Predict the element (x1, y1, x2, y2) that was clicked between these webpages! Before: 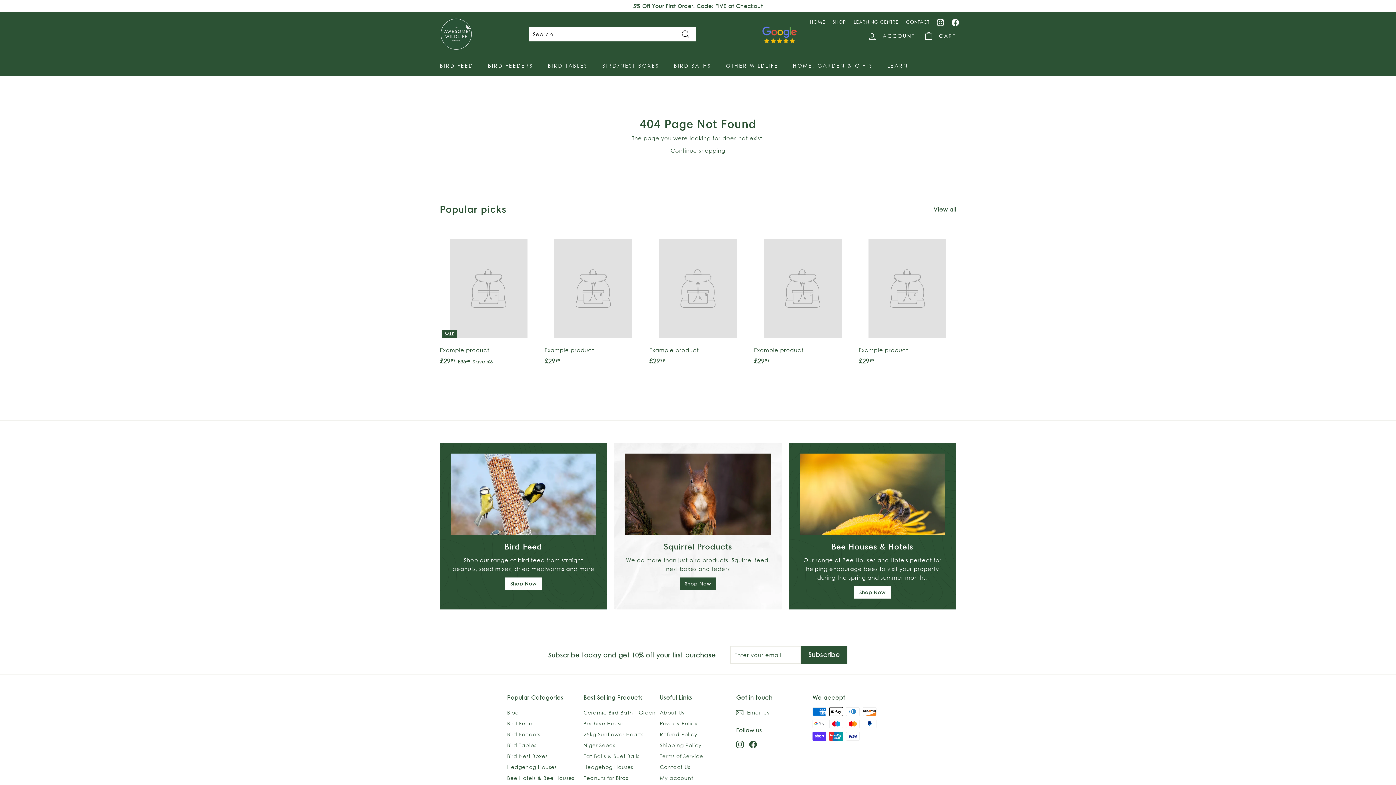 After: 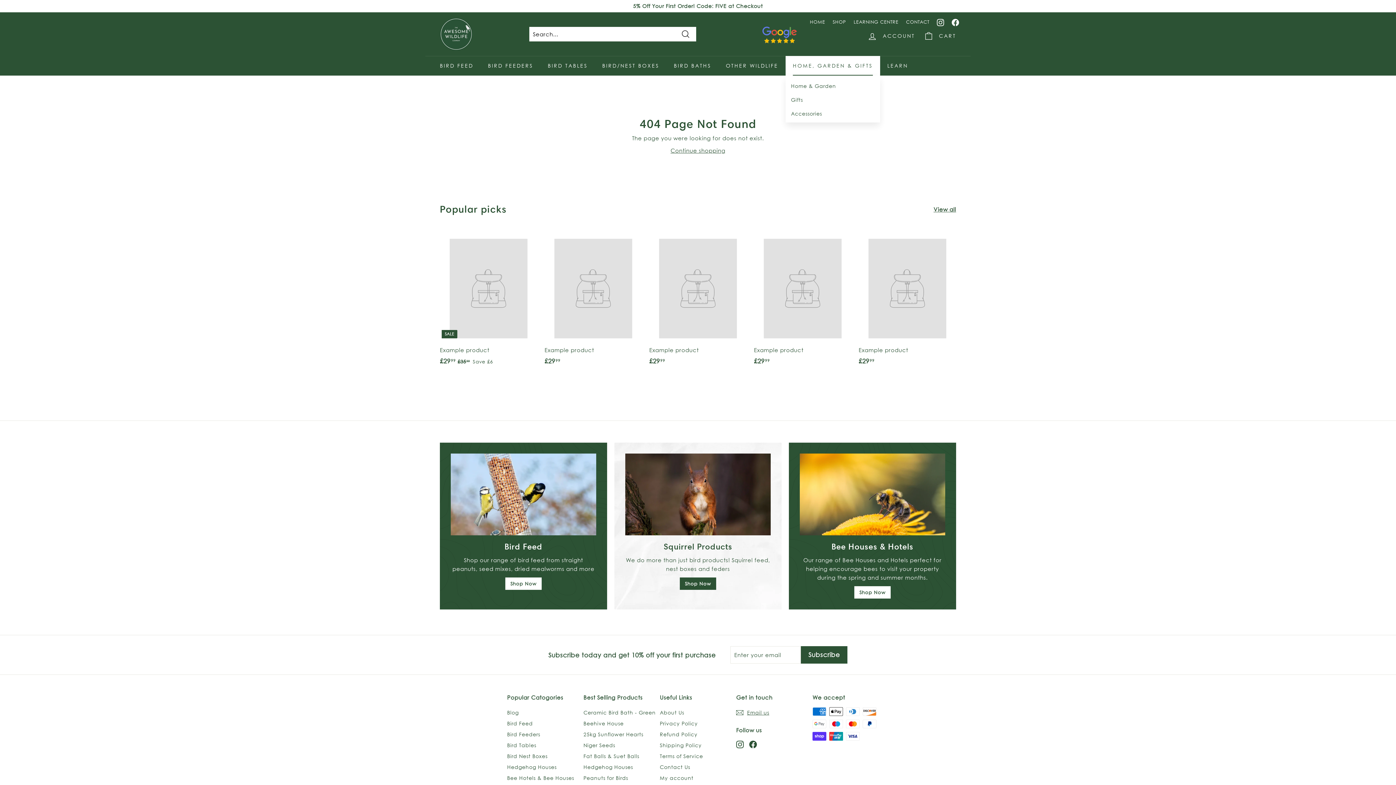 Action: label: HOME, GARDEN & GIFTS bbox: (785, 56, 880, 75)